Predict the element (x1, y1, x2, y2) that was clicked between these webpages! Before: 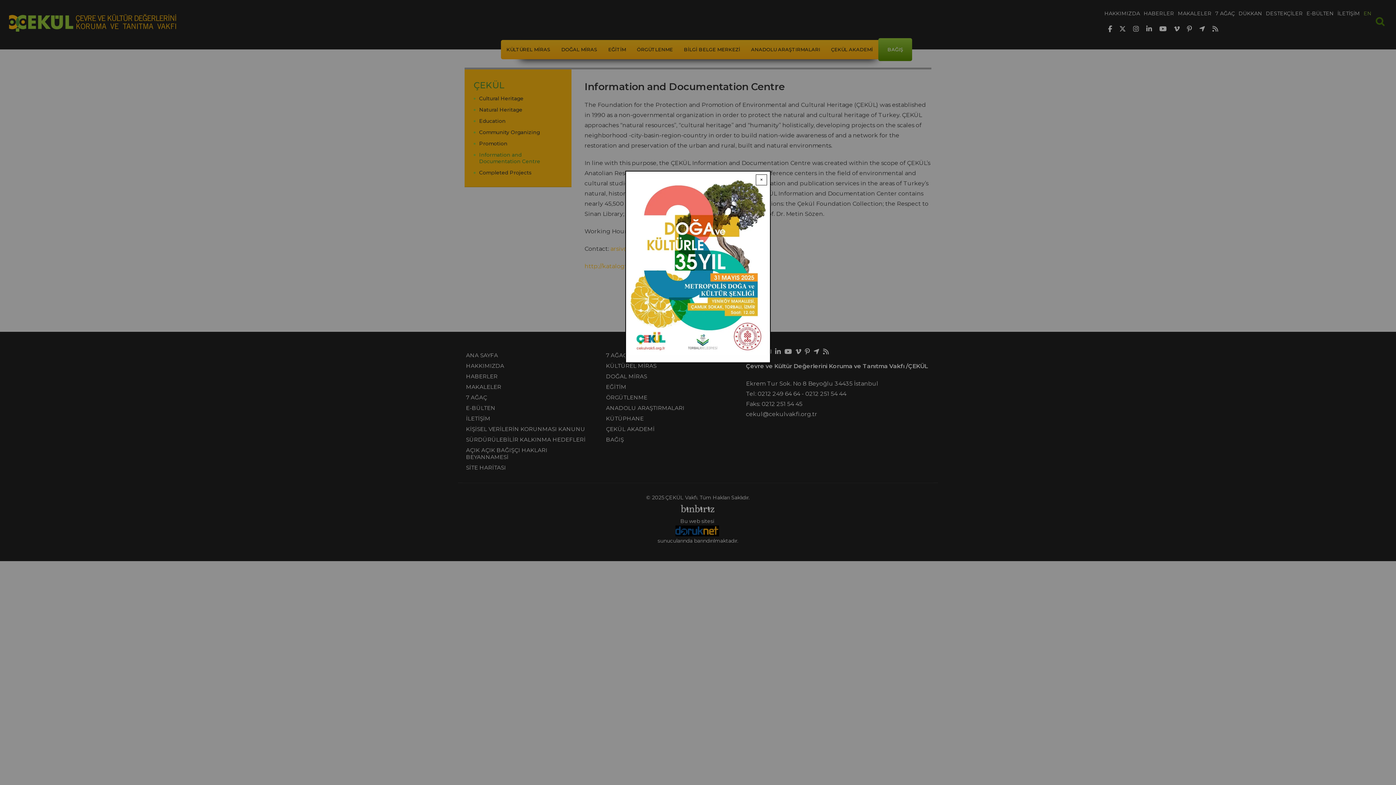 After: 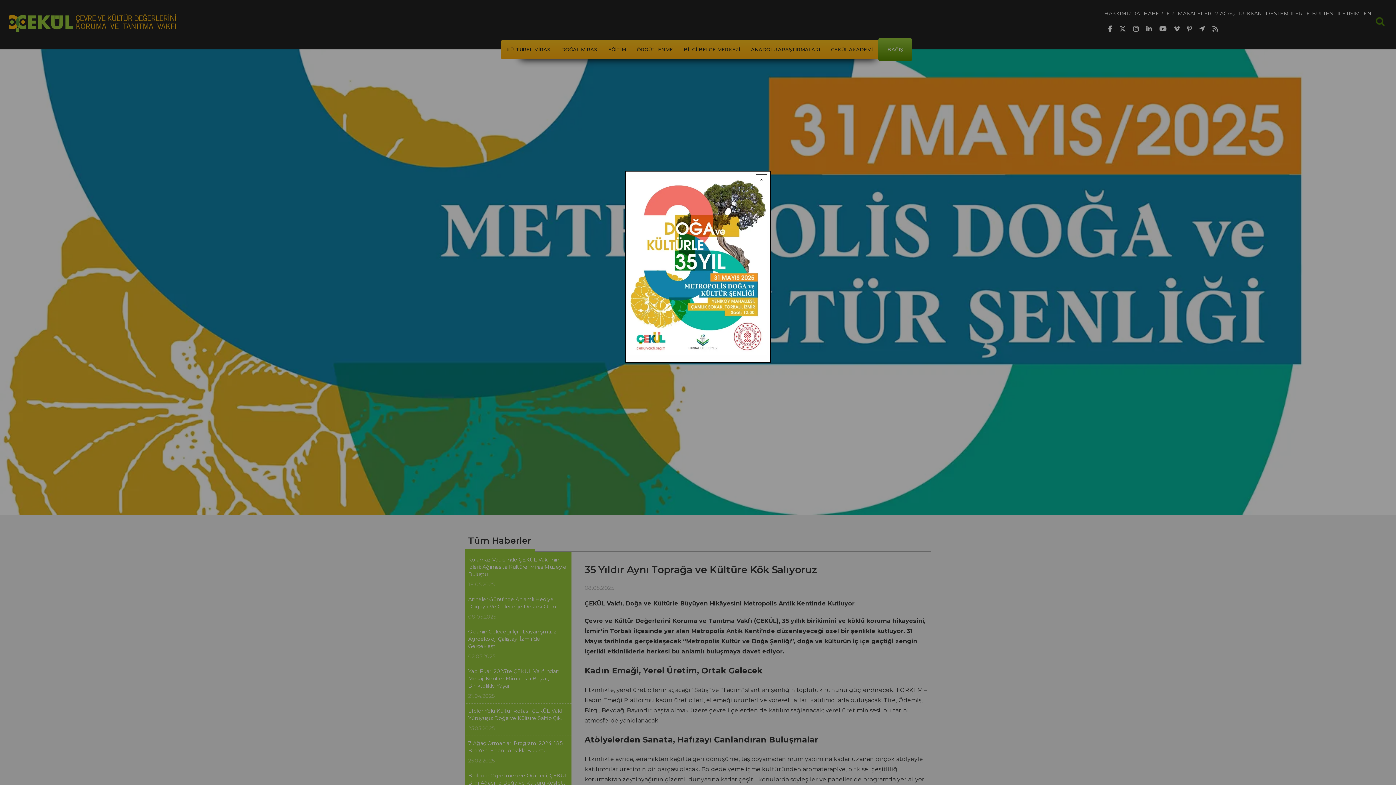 Action: bbox: (628, 263, 768, 269)